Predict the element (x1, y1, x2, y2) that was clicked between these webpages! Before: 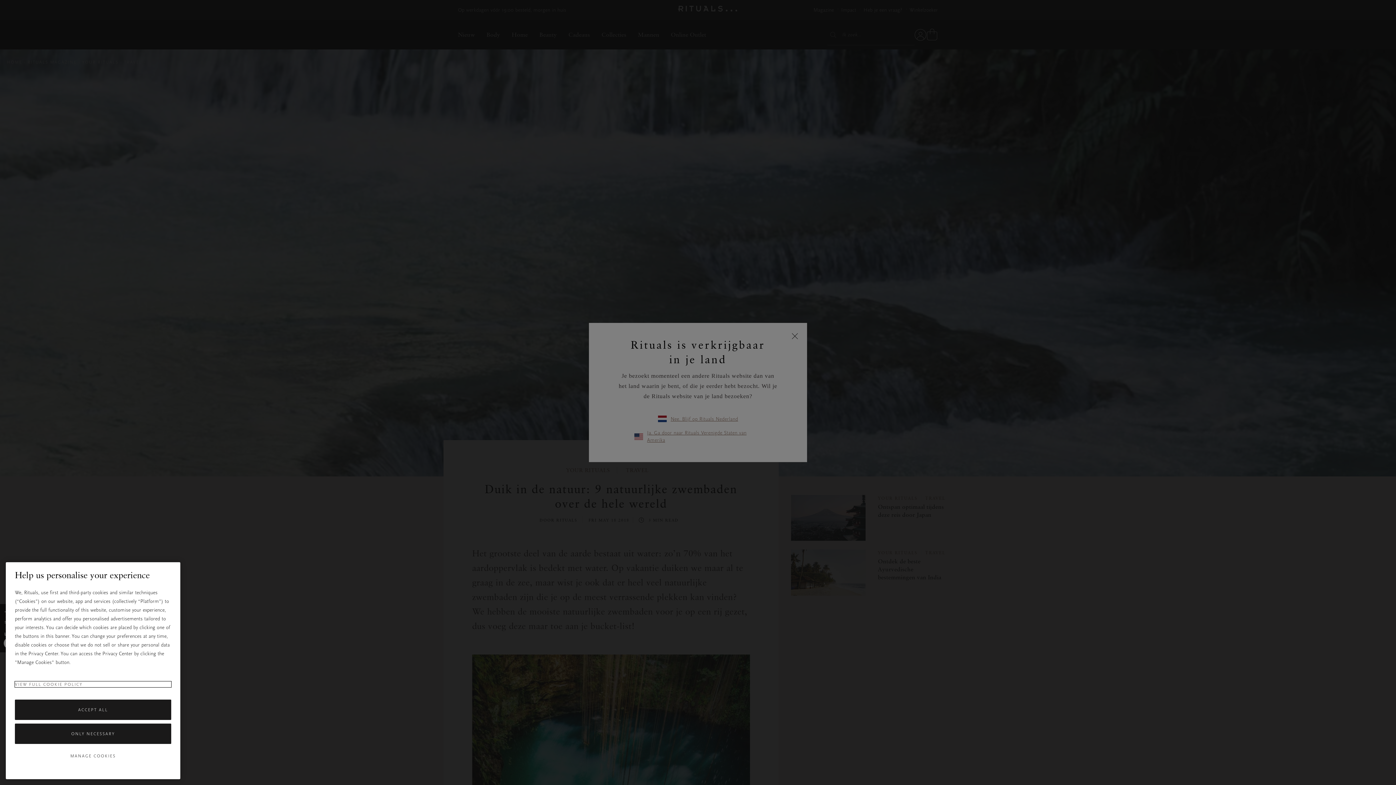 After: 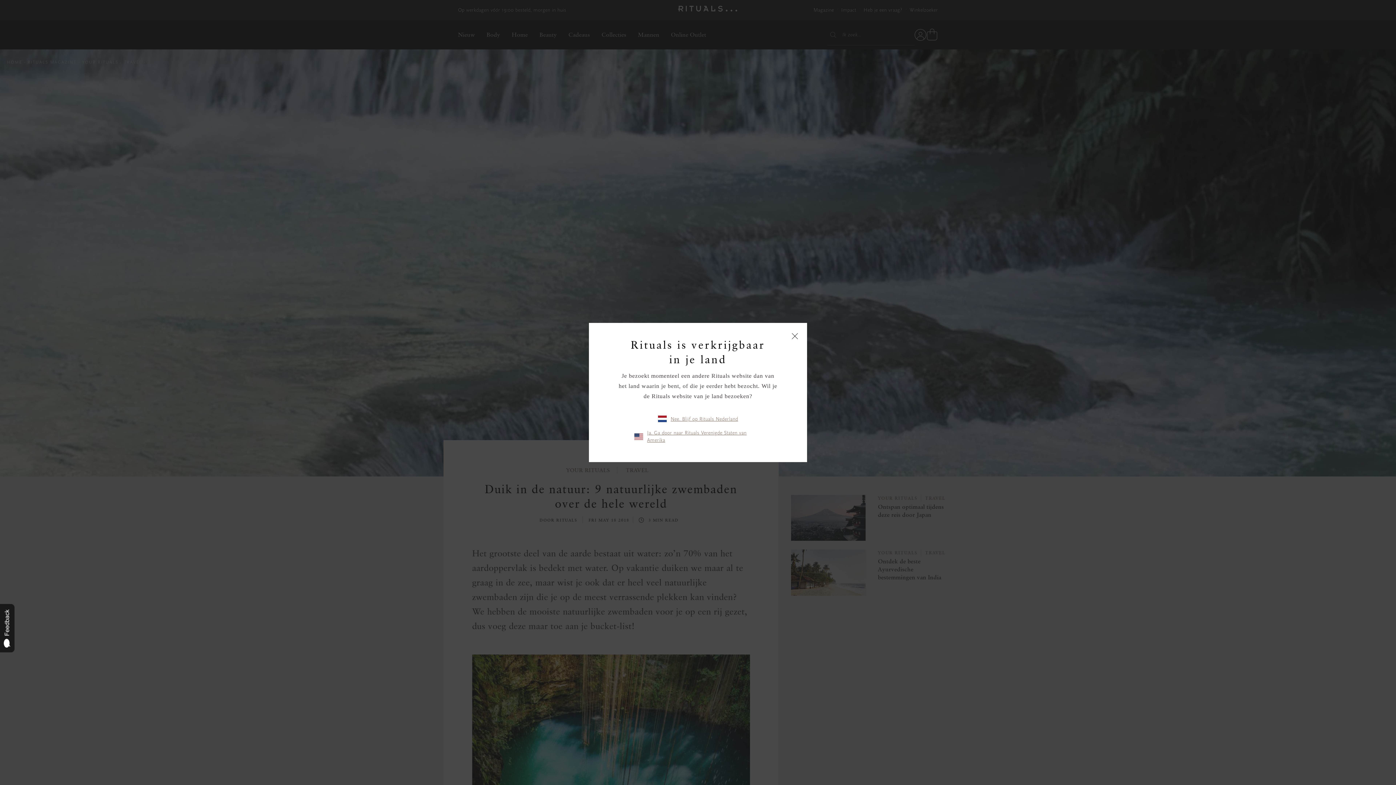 Action: bbox: (14, 700, 171, 720) label: ACCEPT ALL